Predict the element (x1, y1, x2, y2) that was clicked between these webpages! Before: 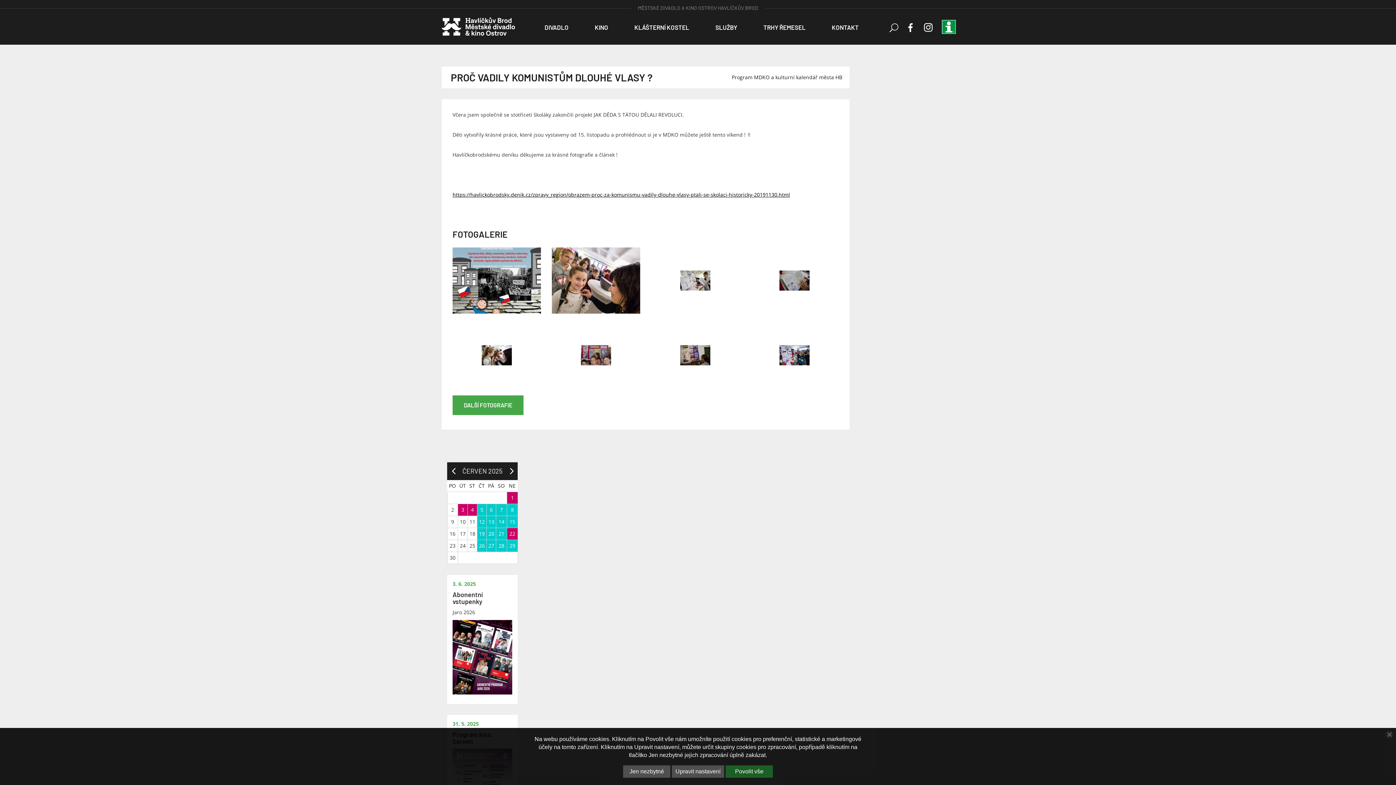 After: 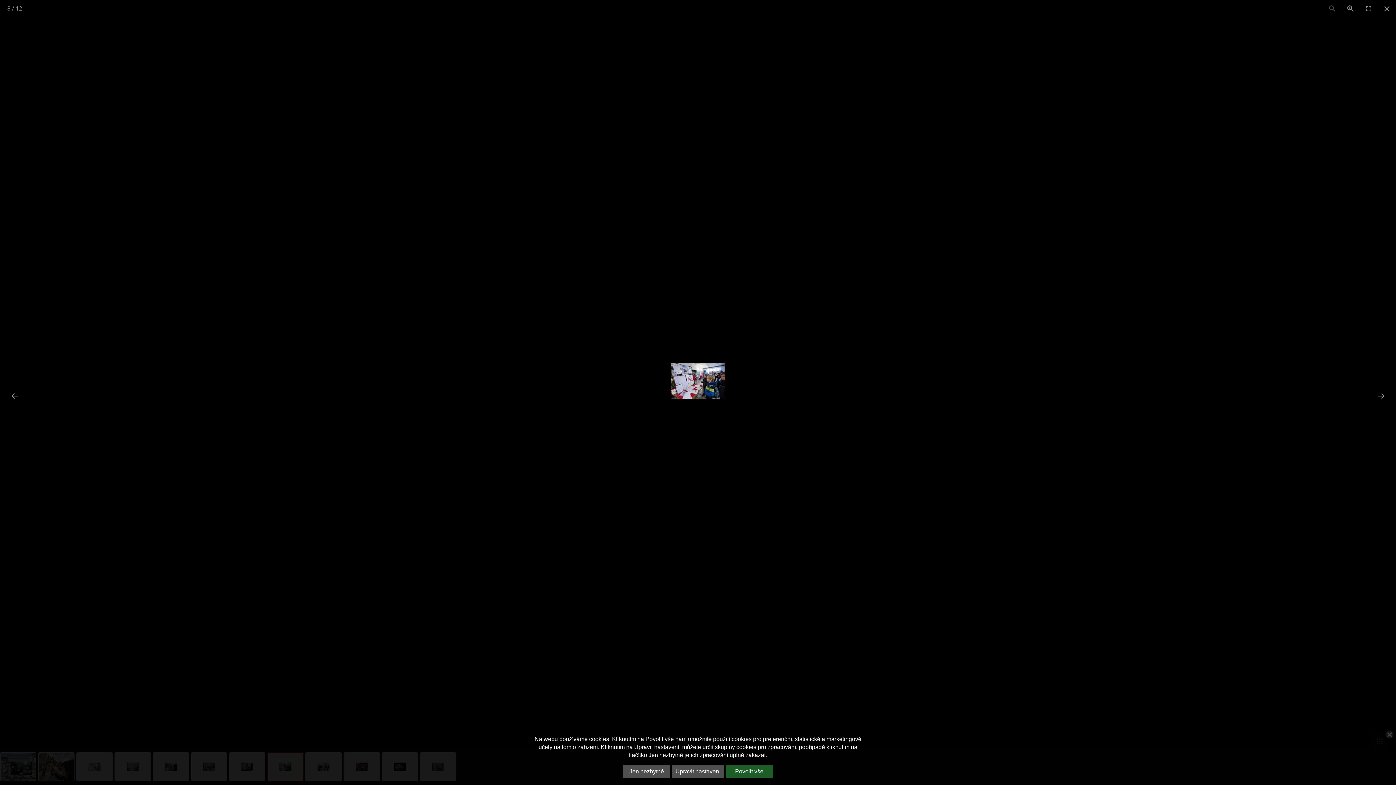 Action: bbox: (745, 320, 844, 390)